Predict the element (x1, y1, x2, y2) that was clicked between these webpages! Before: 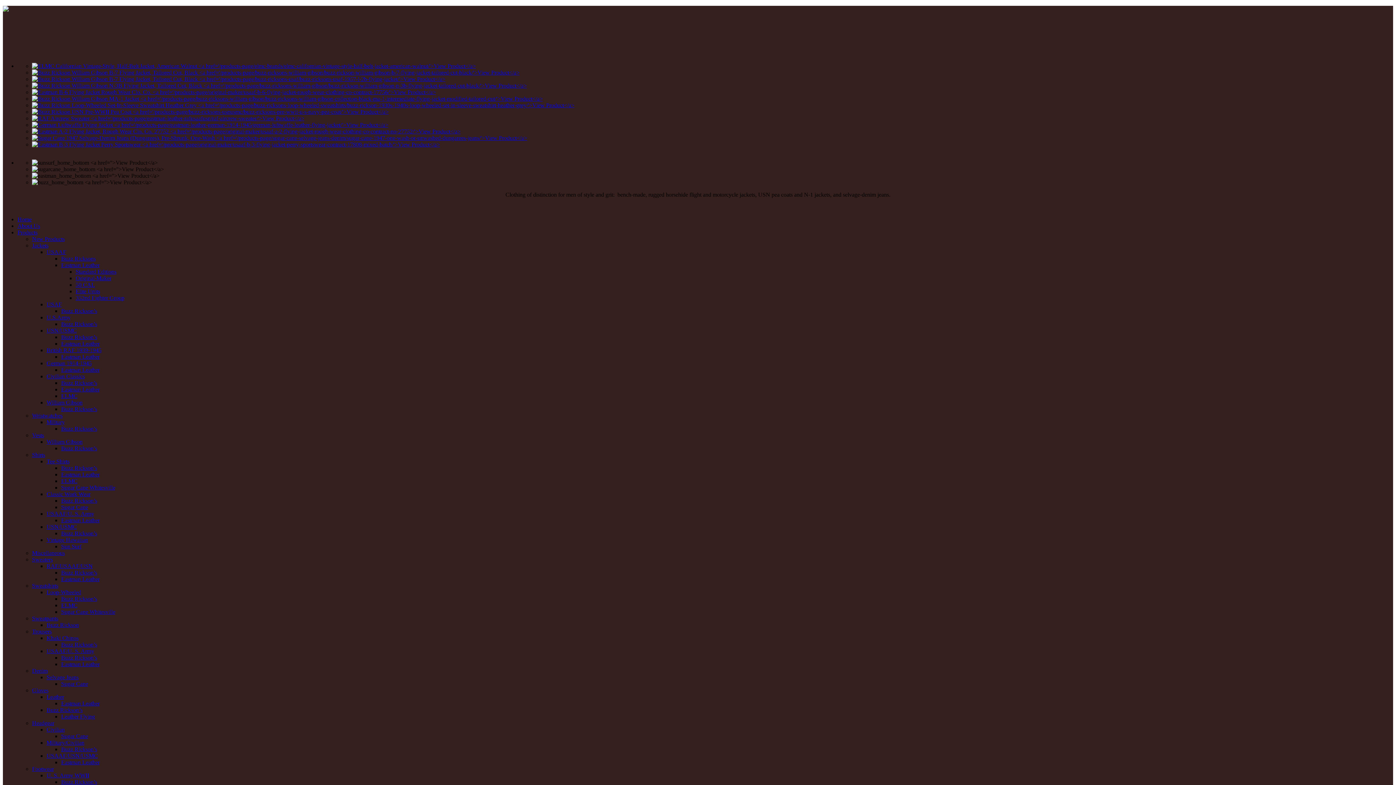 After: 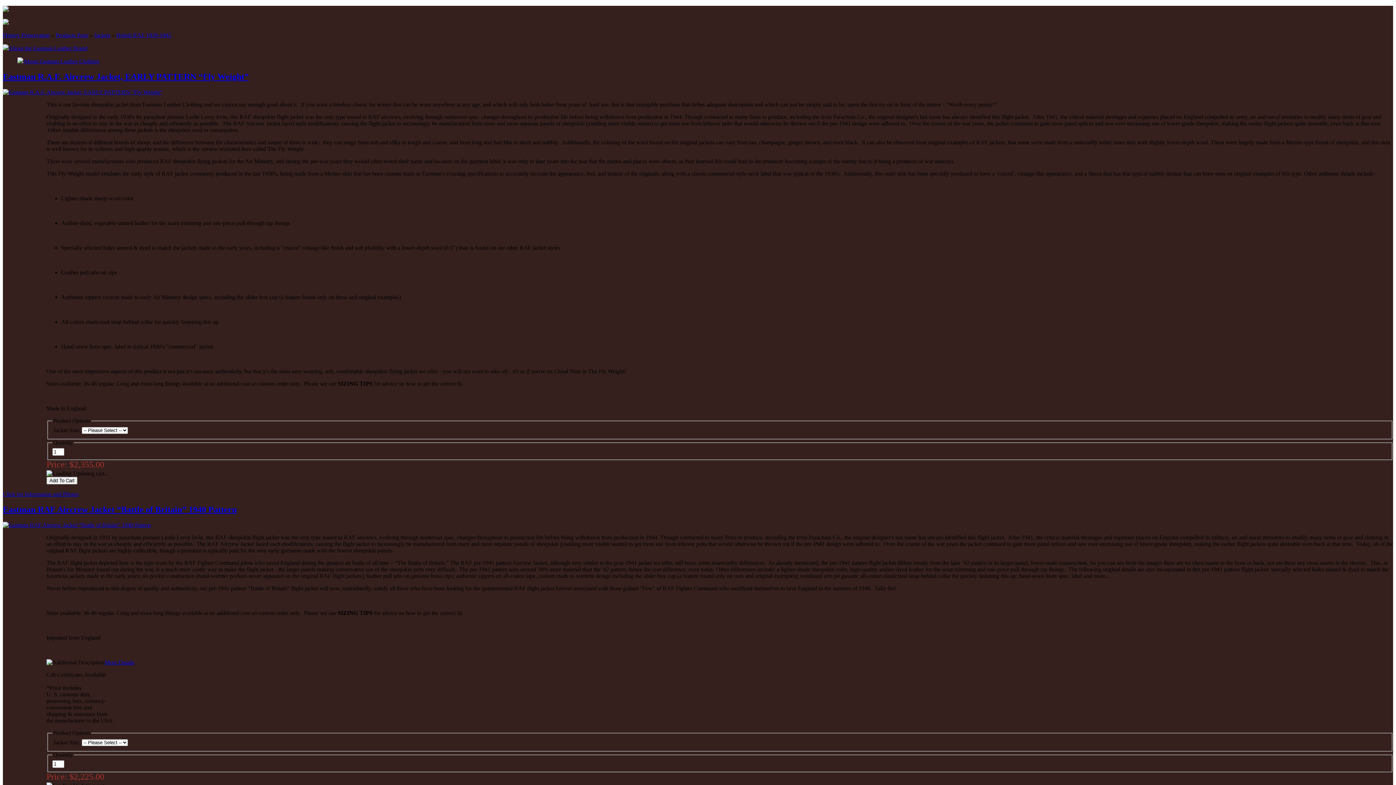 Action: bbox: (46, 347, 101, 353) label: British RAF 1939-1945